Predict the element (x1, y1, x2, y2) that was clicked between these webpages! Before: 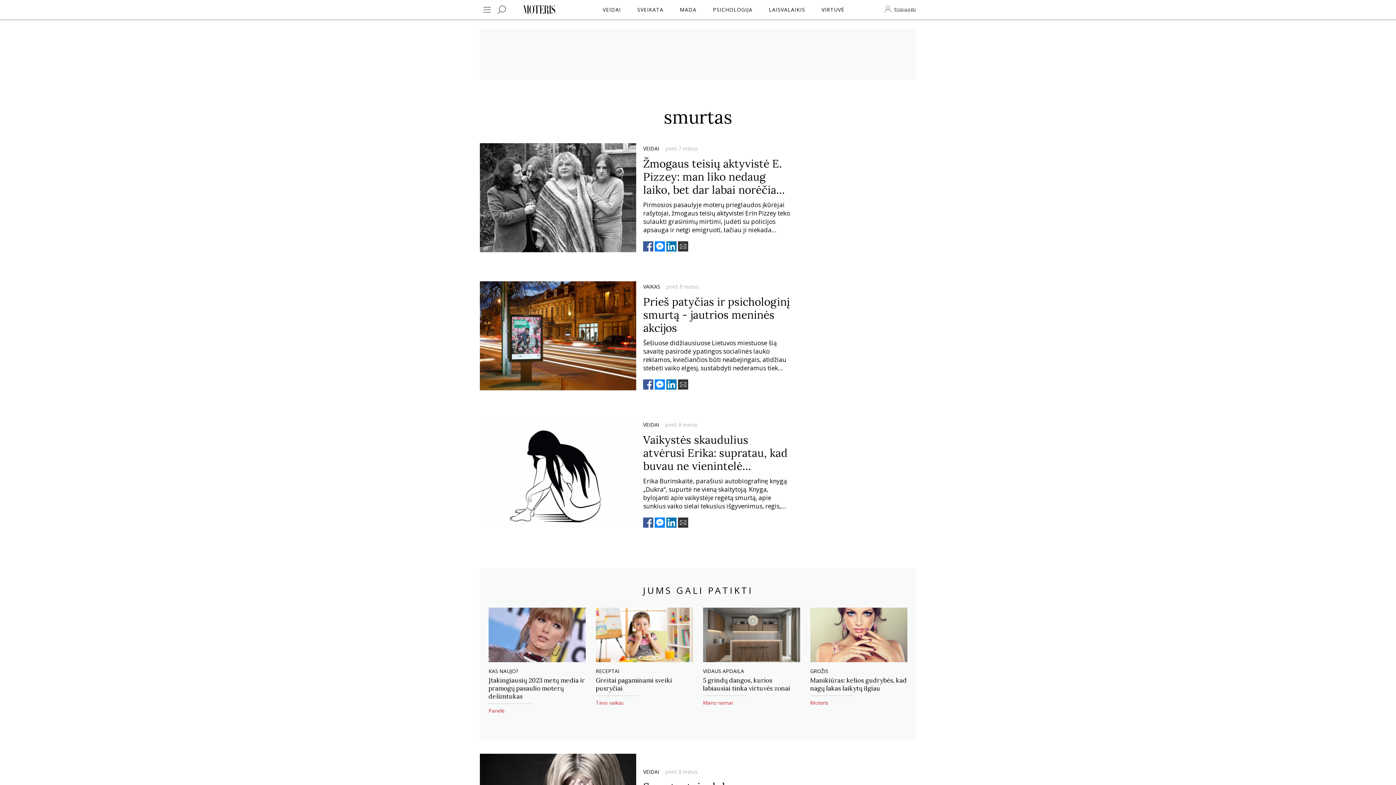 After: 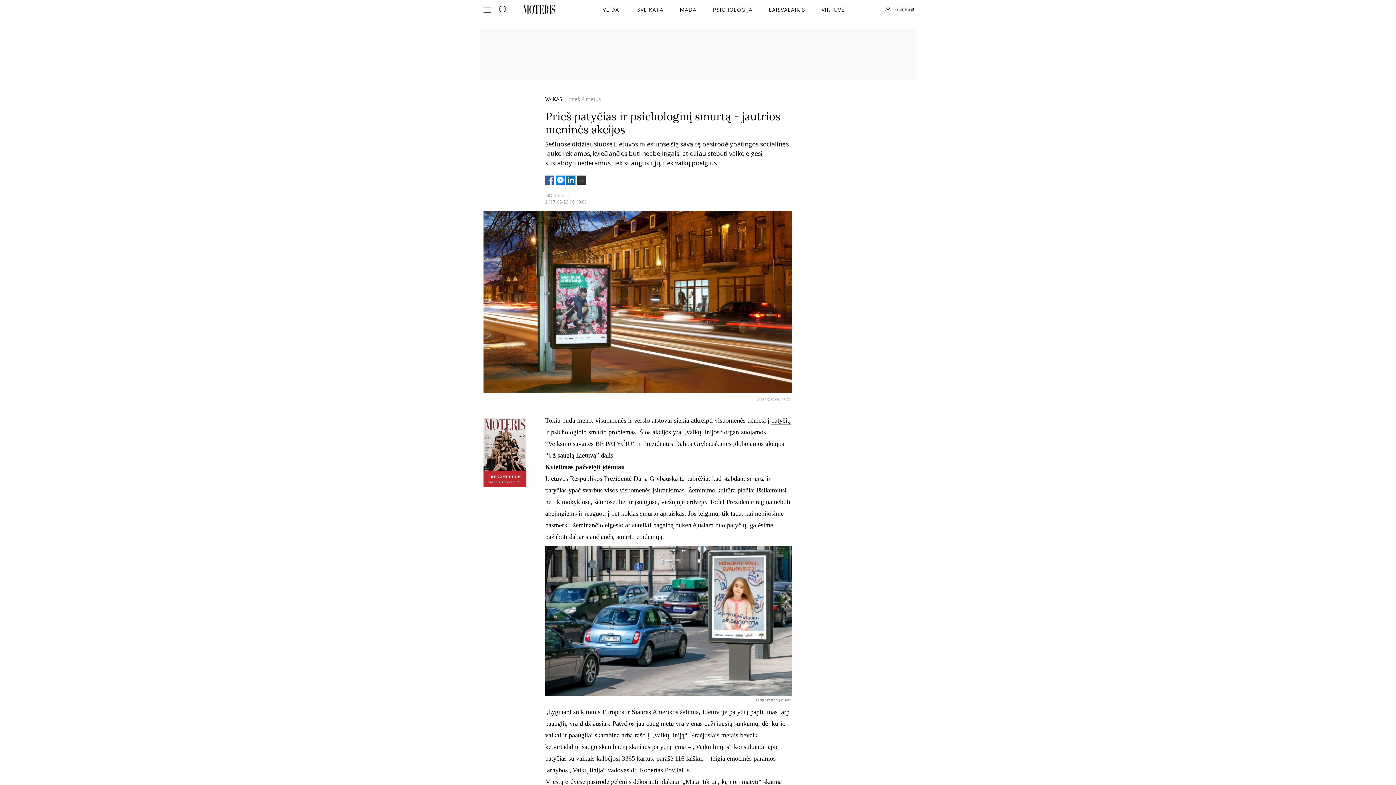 Action: bbox: (643, 290, 790, 379) label: Prieš patyčias ir psichologinį smurtą - jautrios meninės akcijos
Šešiuose didžiausiuose Lietuvos miestuose šią savaitę pasirodė ypatingos socialinės lauko reklamos, kviečiančios būti neabejingais, atidžiau stebėti vaiko elgesį, sustabdyti nederamus tiek suaugusiųjų, tiek vaikų poelgius.